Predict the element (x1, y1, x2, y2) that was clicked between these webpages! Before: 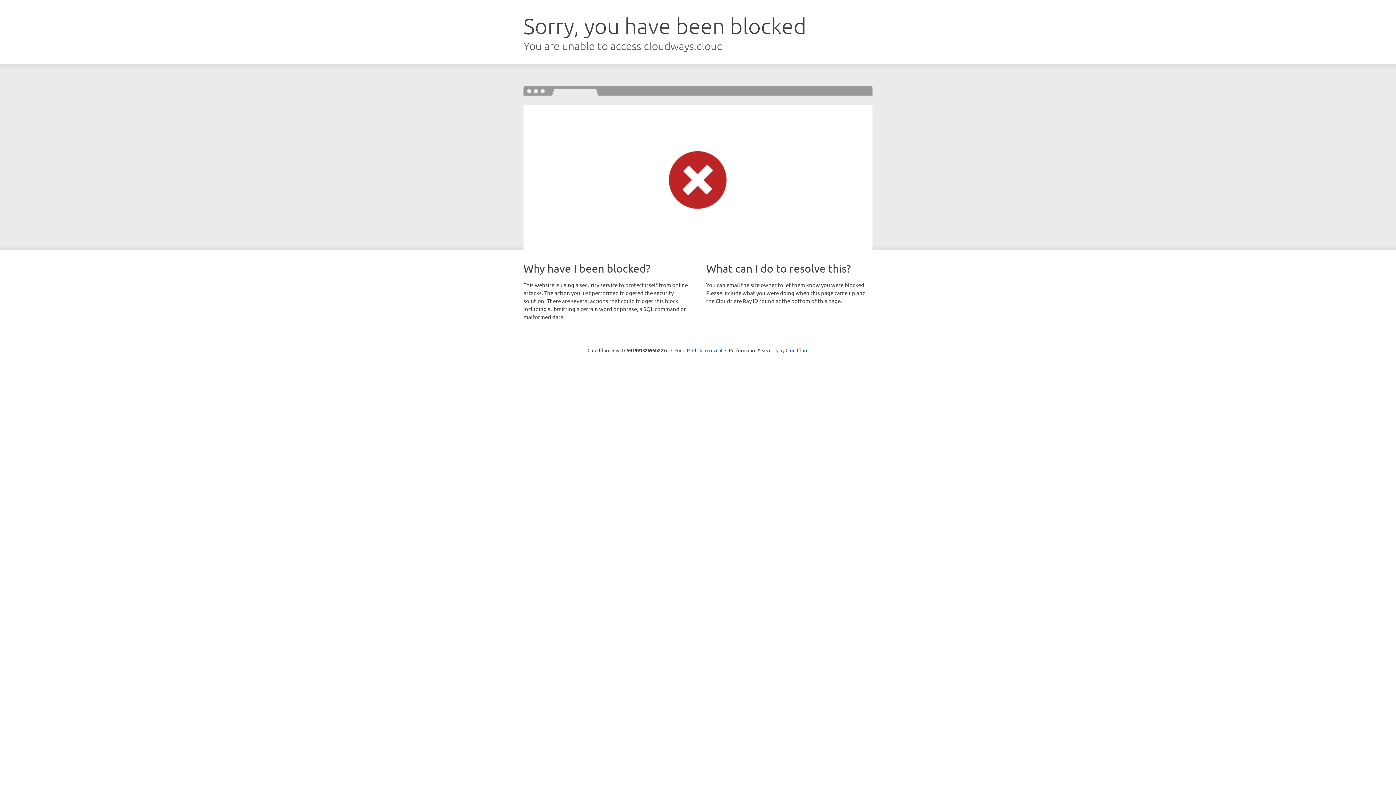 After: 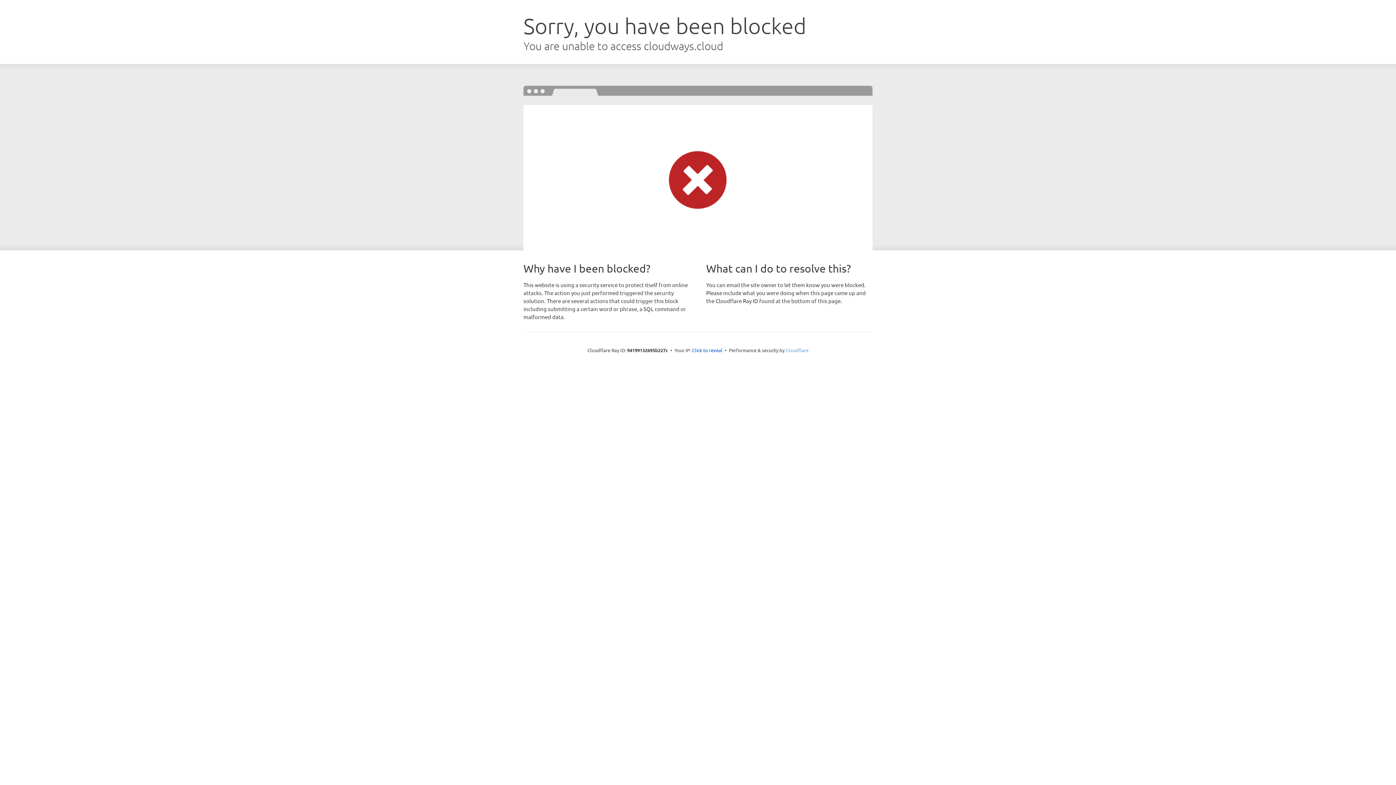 Action: bbox: (785, 347, 808, 353) label: Cloudflare